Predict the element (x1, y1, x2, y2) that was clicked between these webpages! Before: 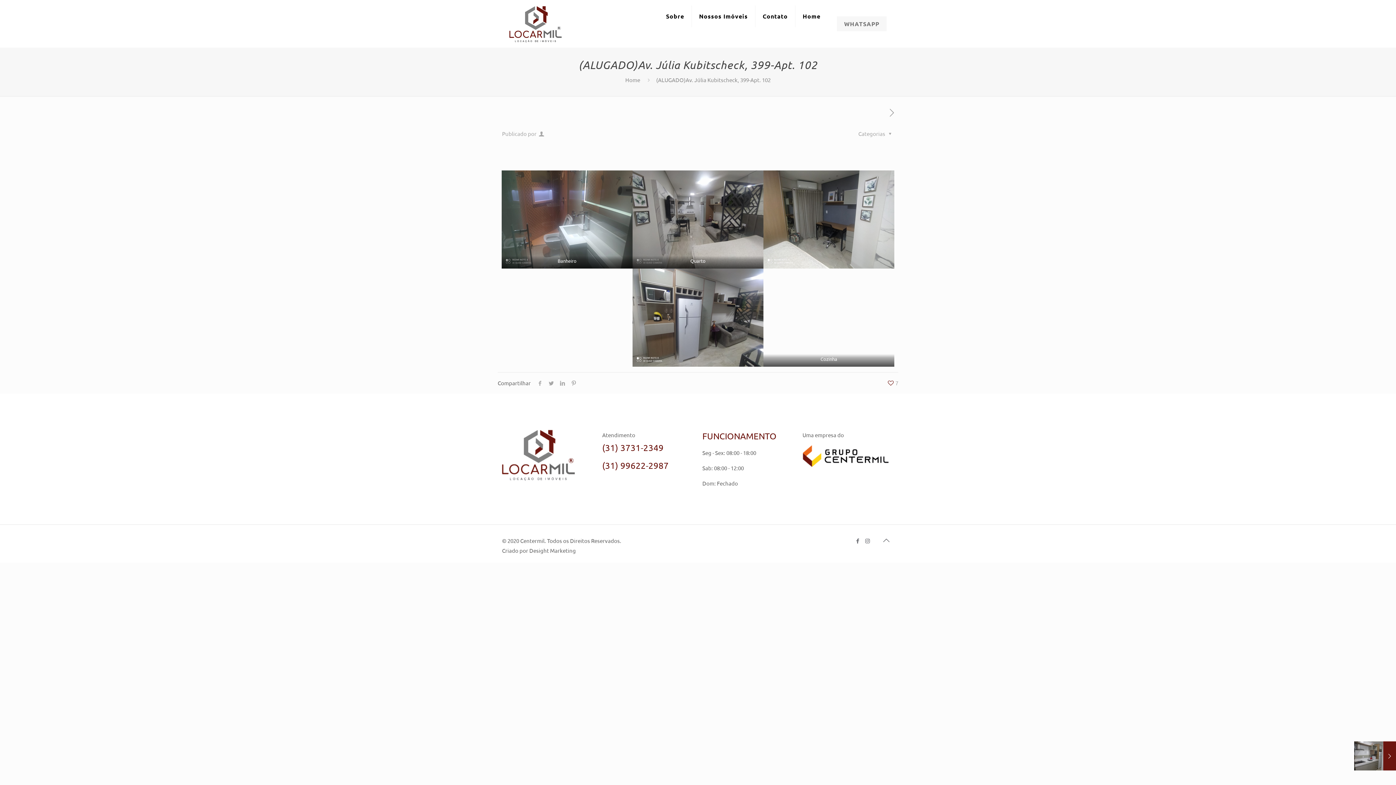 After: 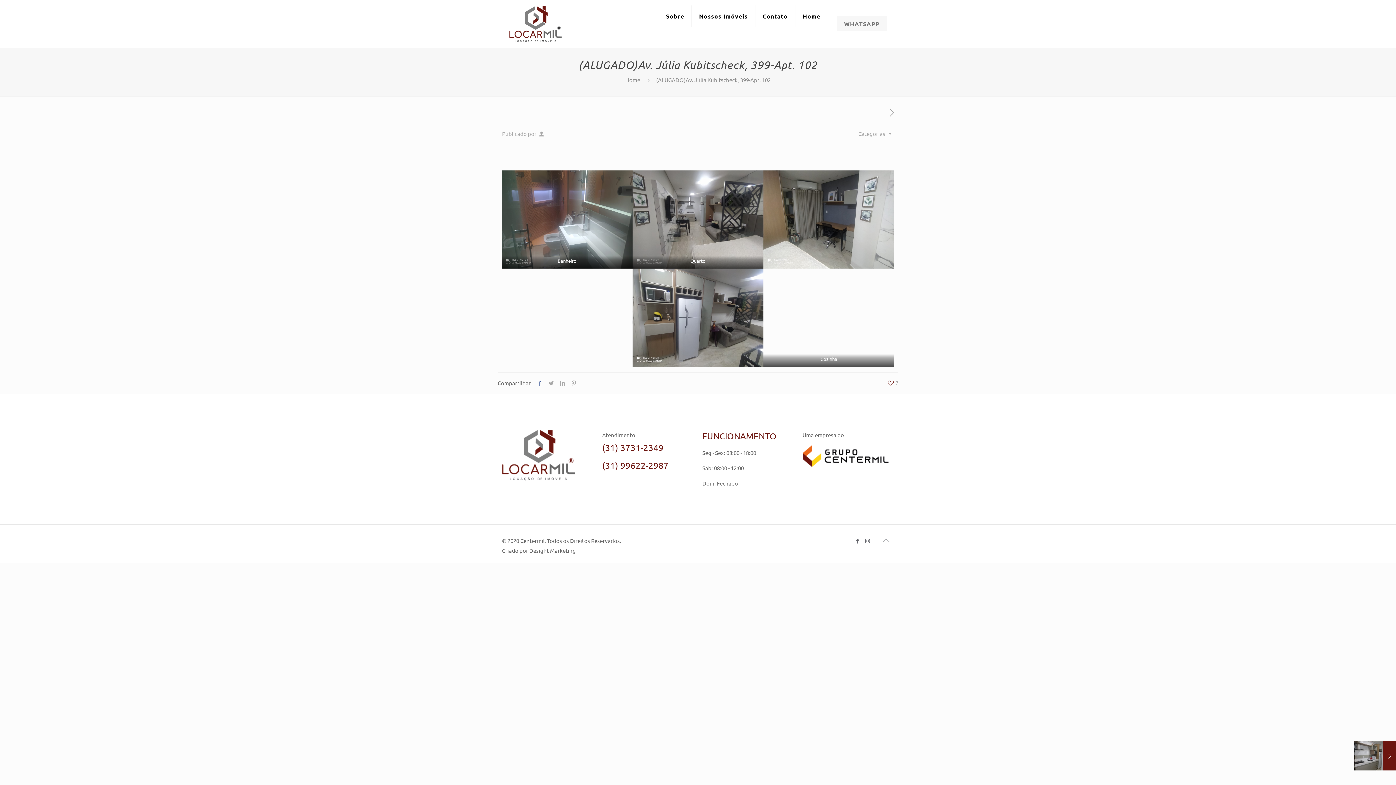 Action: bbox: (534, 379, 545, 386)